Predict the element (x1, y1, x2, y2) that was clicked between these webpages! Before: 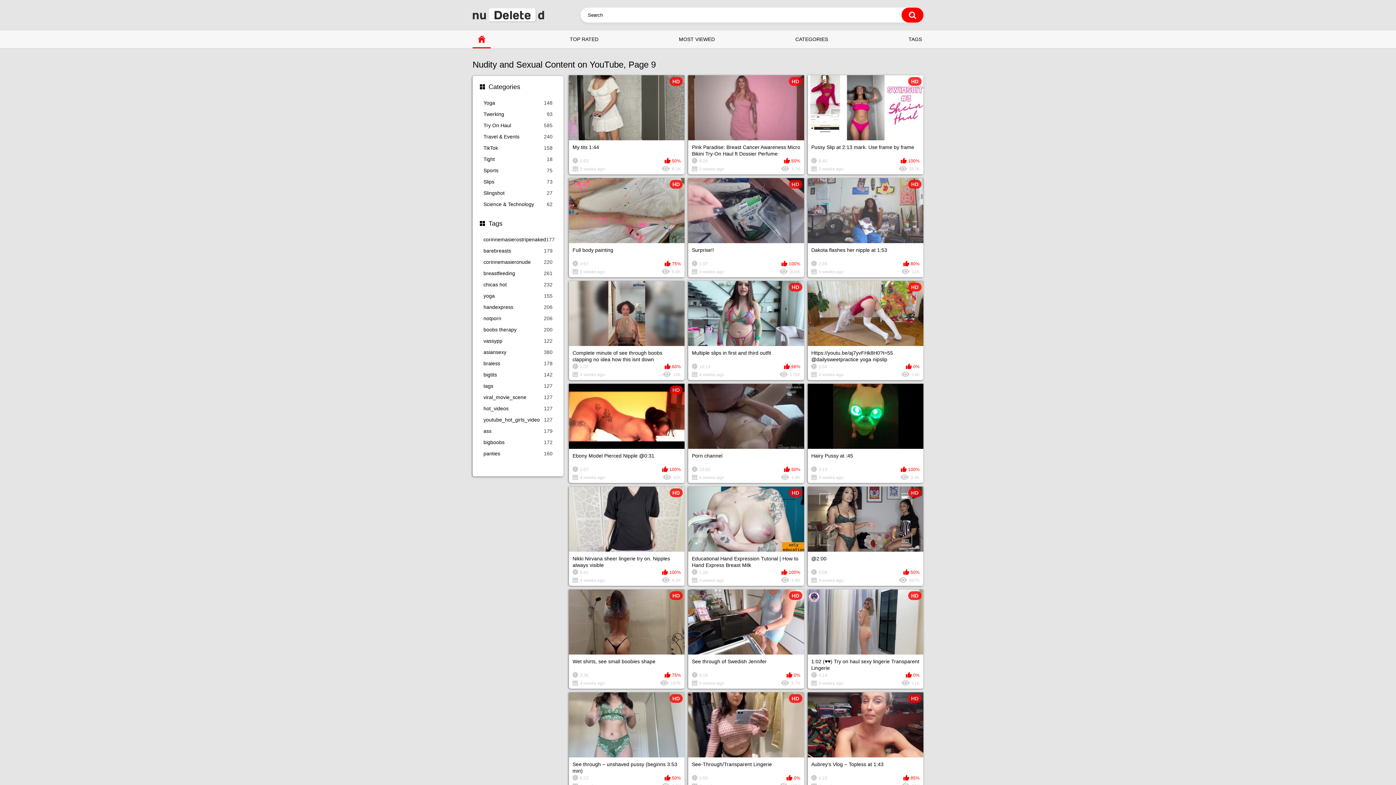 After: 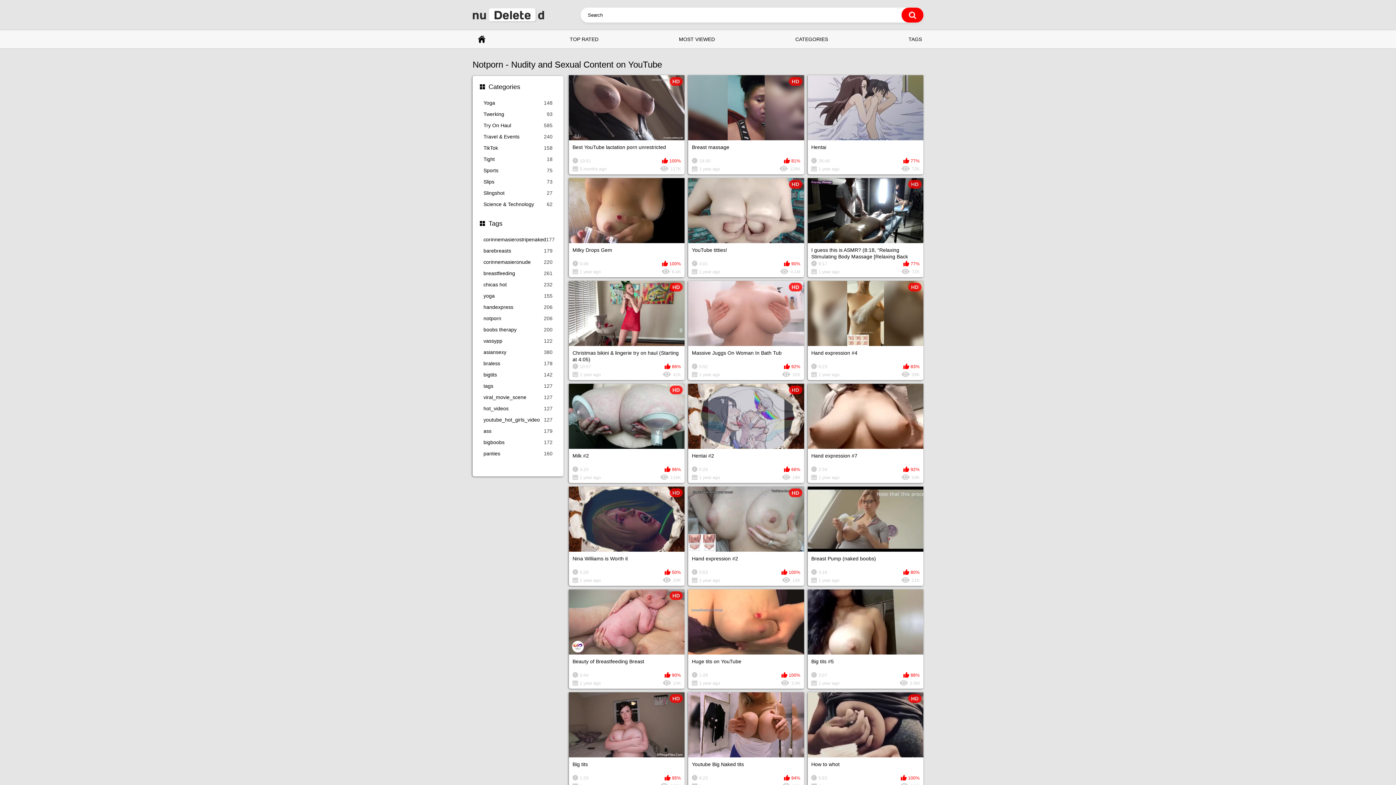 Action: bbox: (483, 315, 552, 323) label: notporn
206